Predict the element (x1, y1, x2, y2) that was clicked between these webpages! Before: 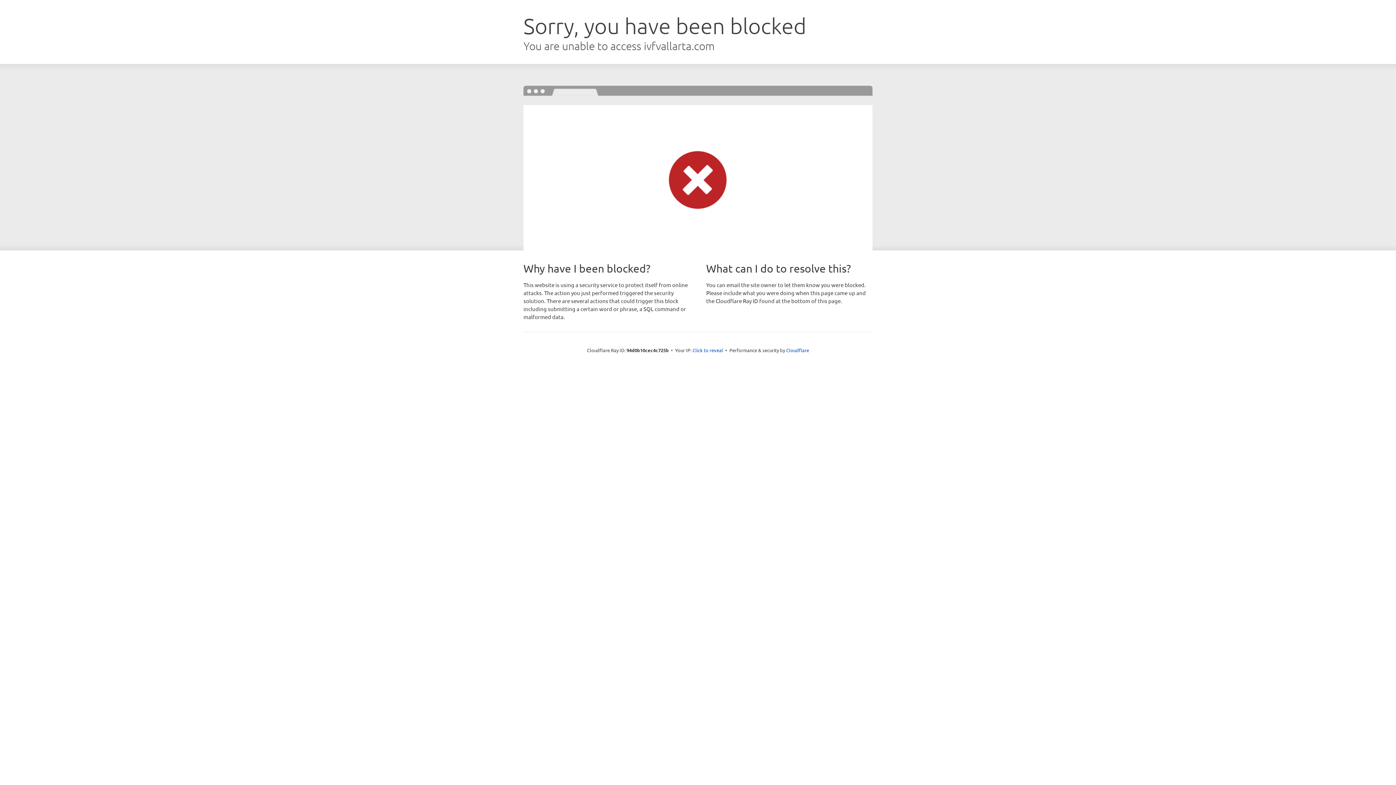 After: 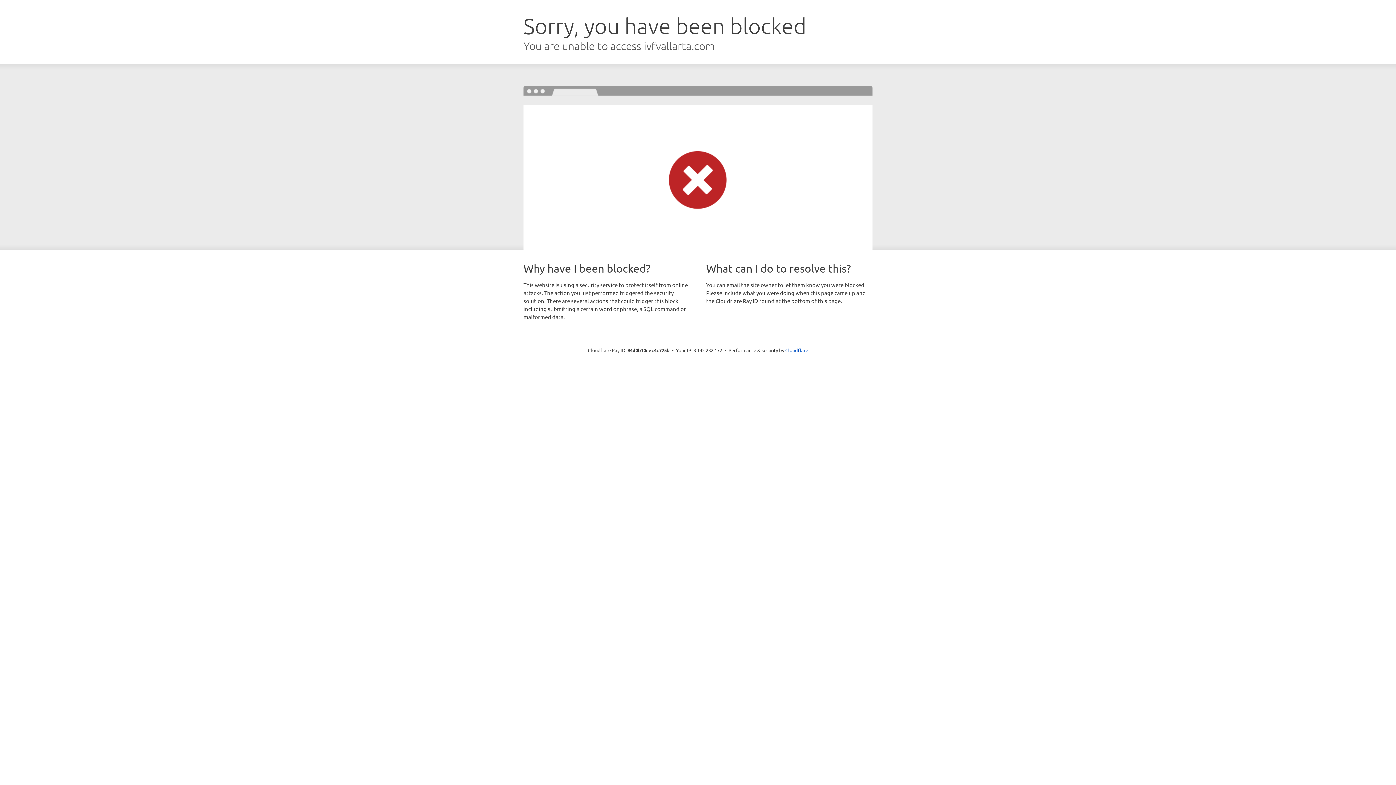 Action: bbox: (692, 346, 723, 353) label: Click to reveal